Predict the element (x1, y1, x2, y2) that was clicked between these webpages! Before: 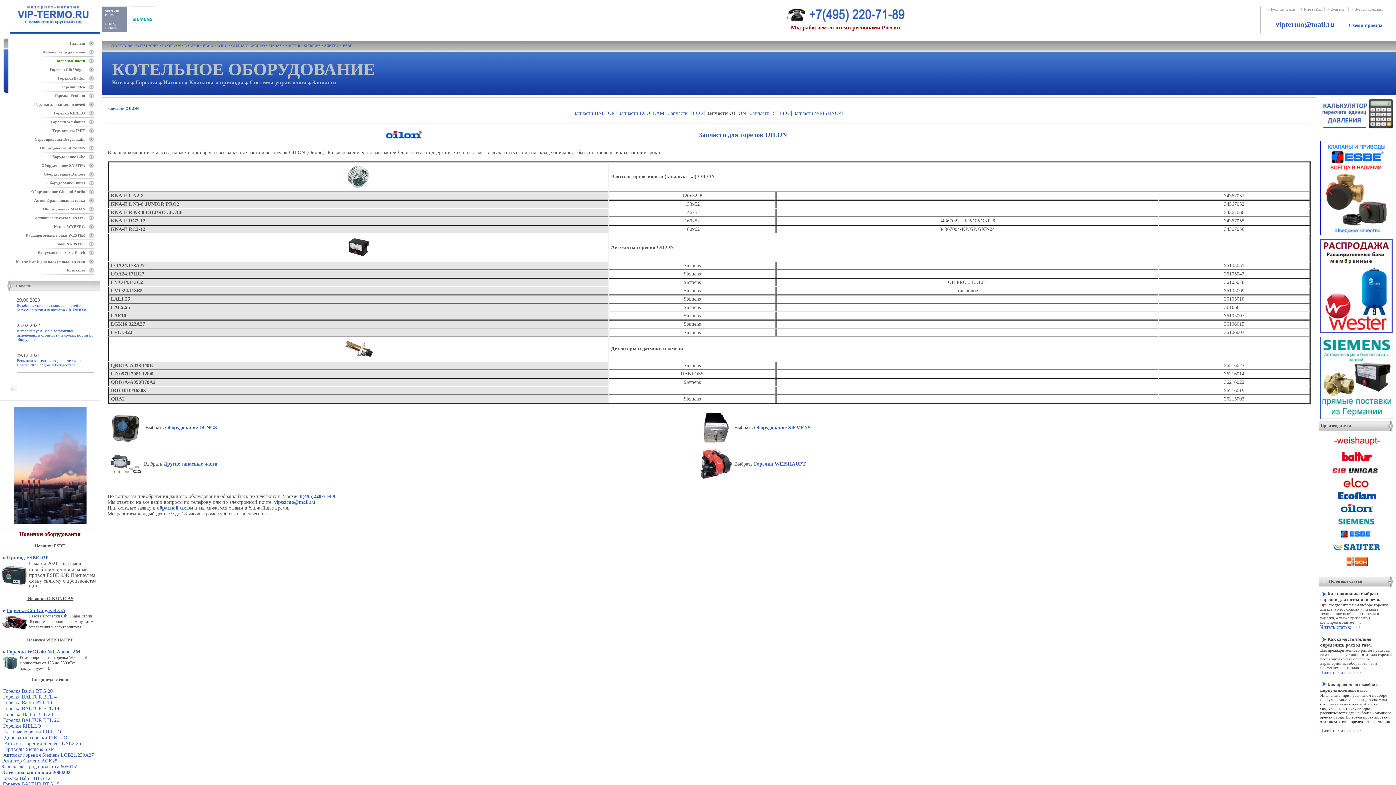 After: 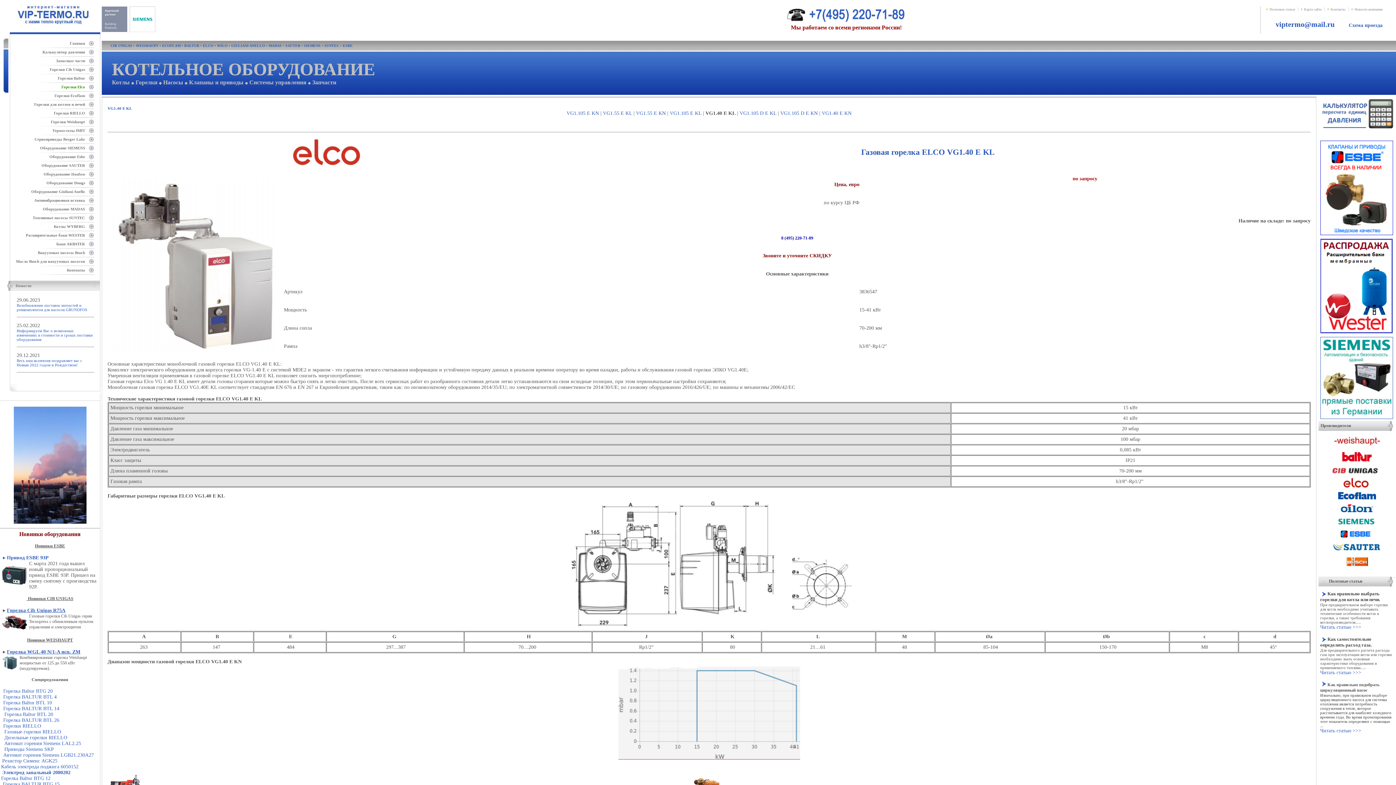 Action: bbox: (0, 712, 1, 717) label:  